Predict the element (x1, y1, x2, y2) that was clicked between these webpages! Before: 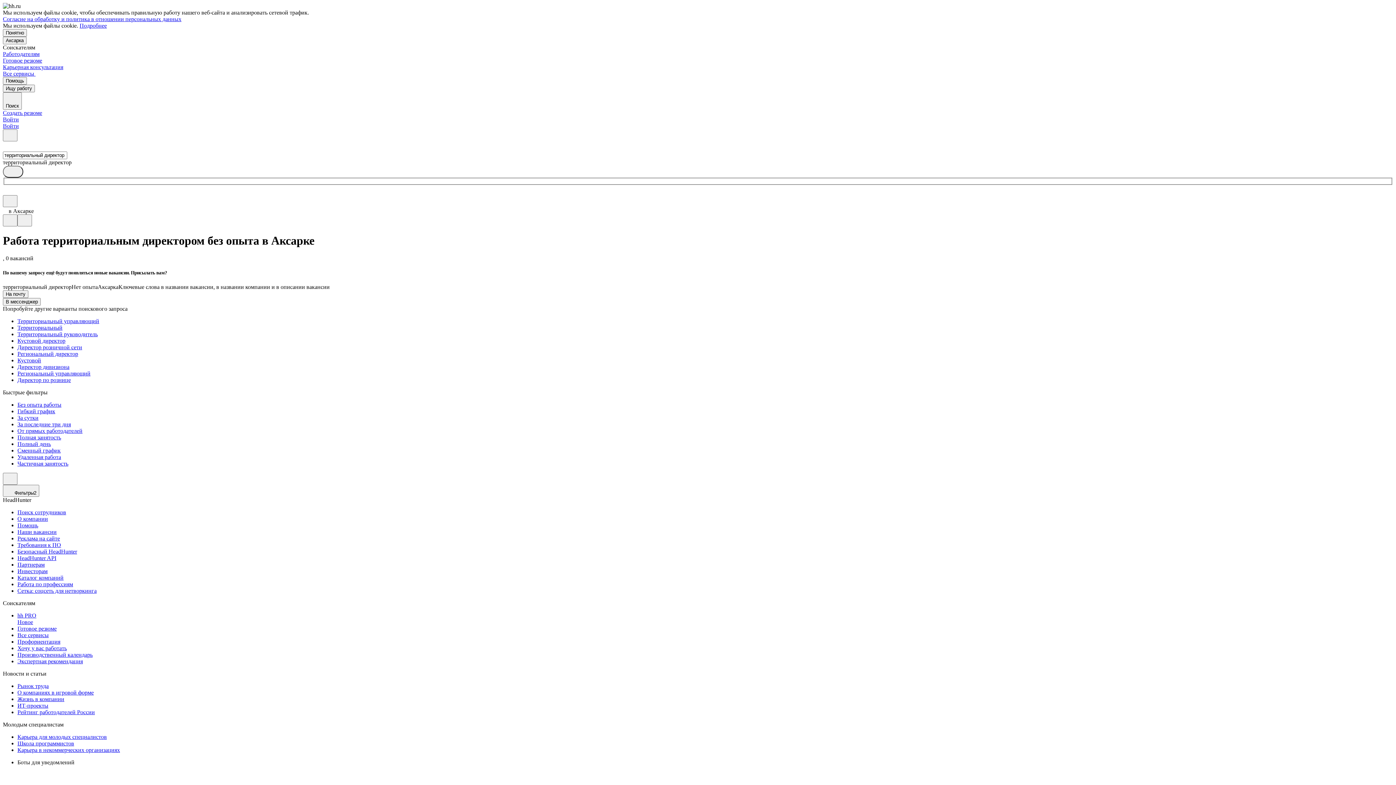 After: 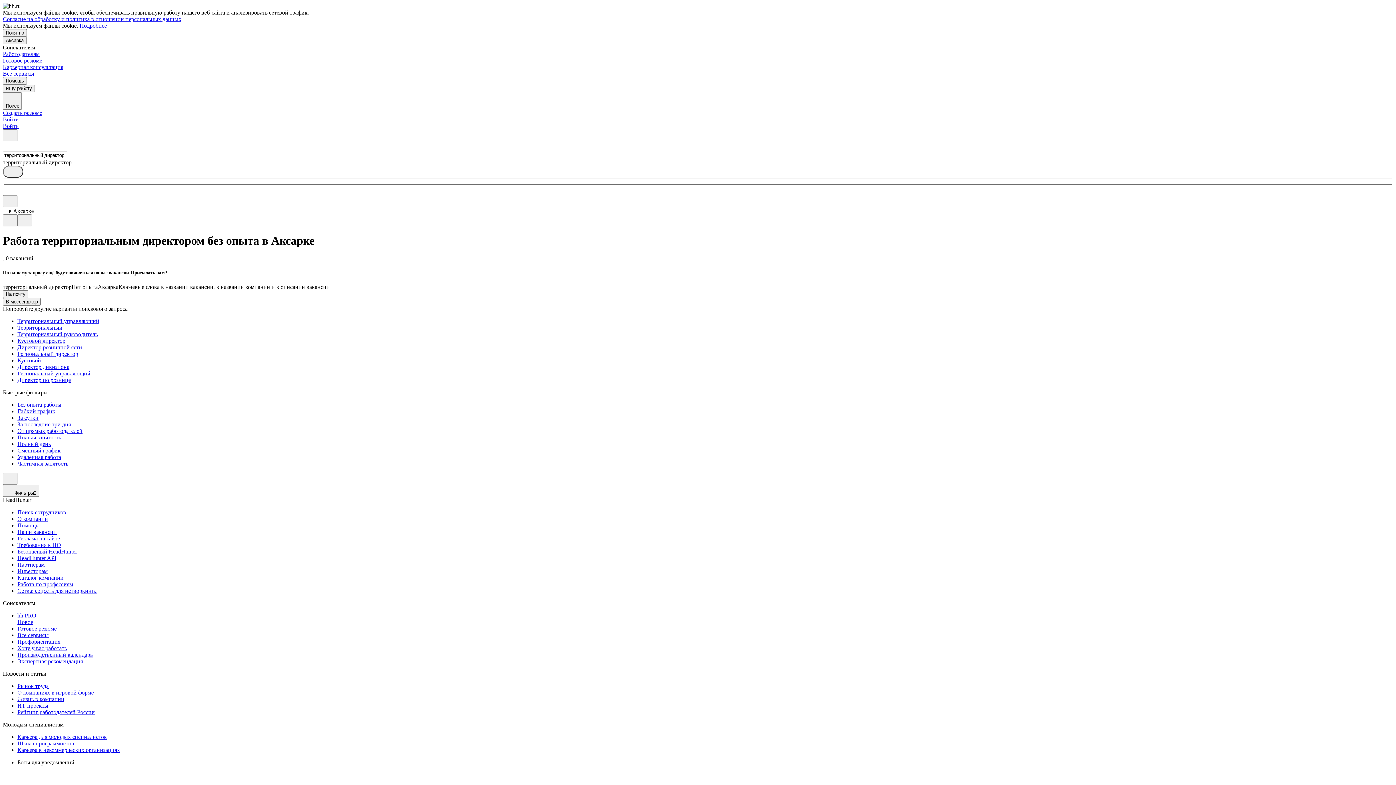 Action: label: Подробнее bbox: (79, 22, 106, 28)